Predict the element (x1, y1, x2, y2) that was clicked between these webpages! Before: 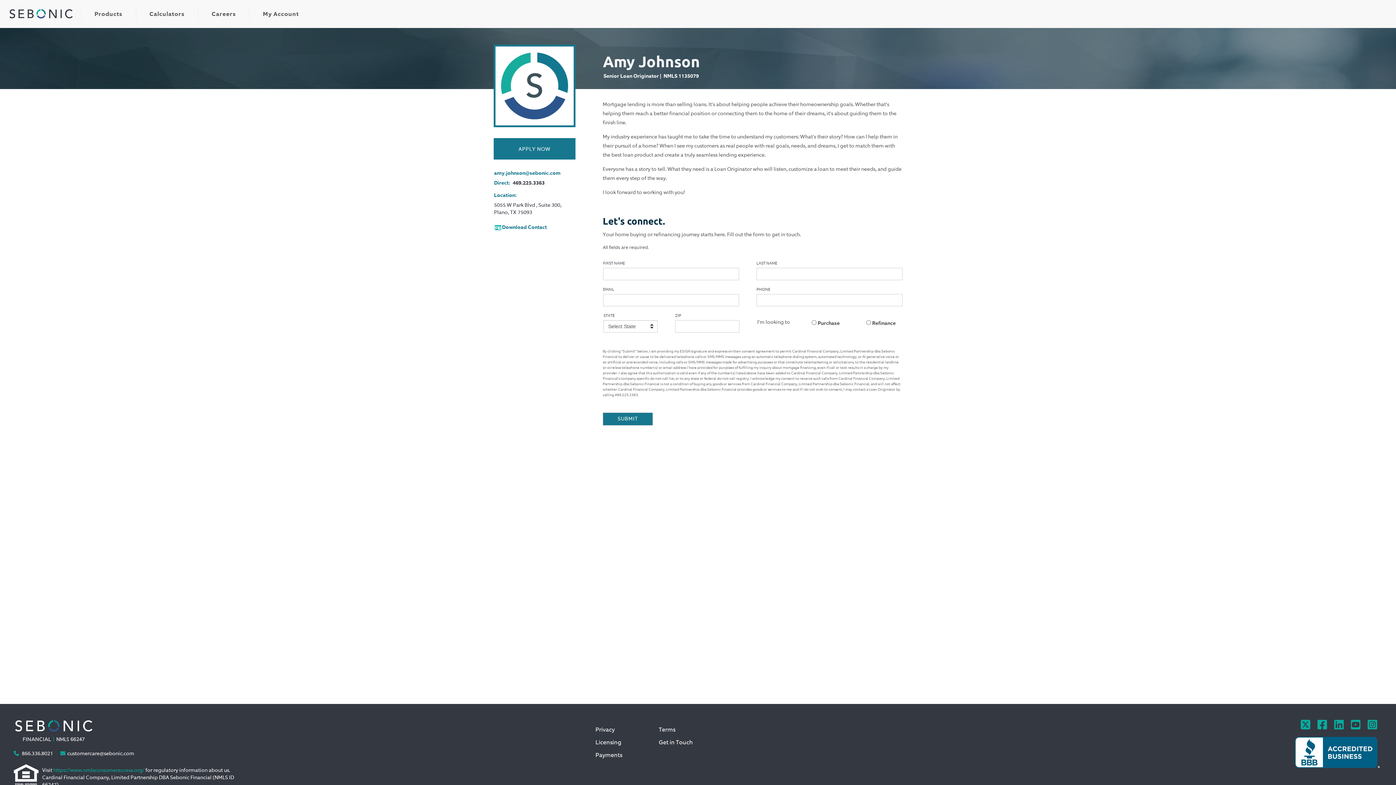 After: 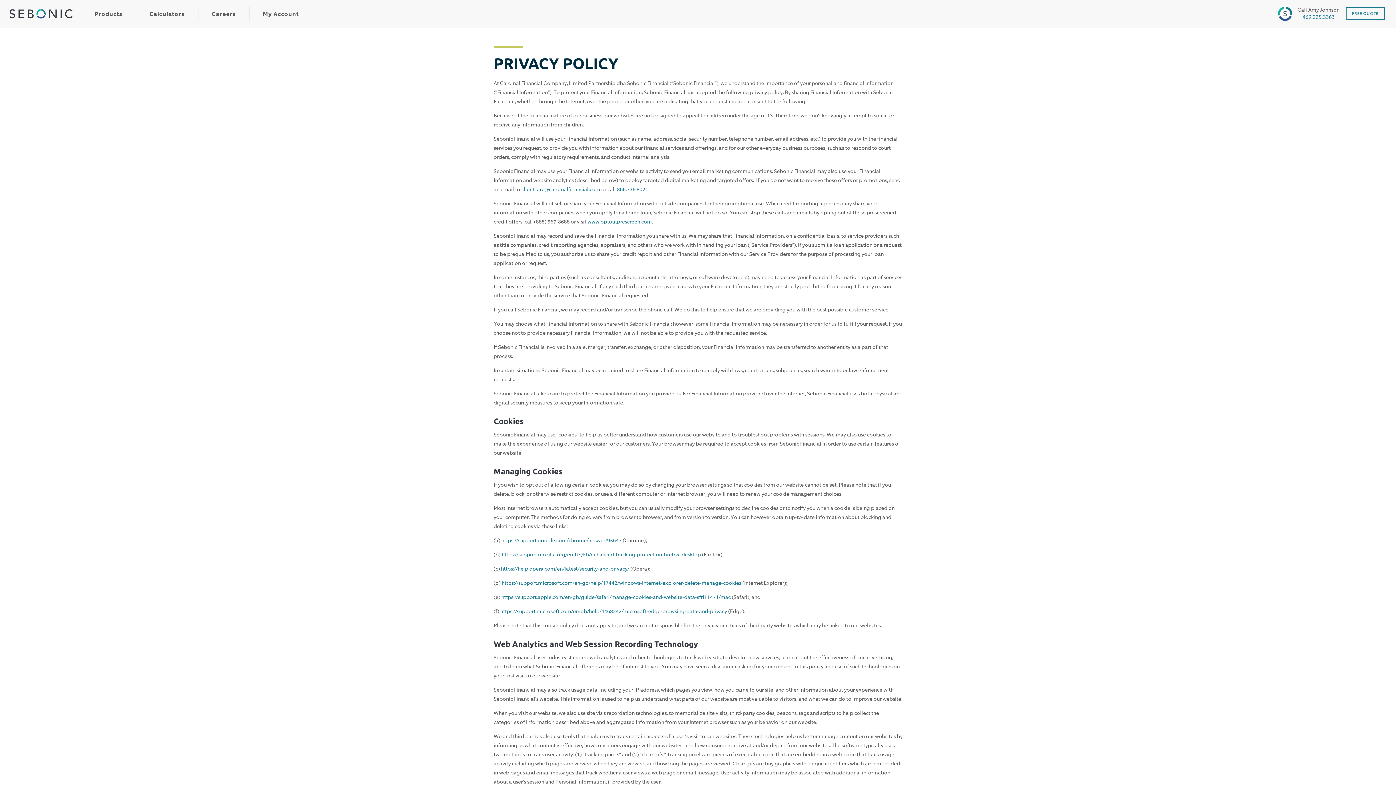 Action: label: Privacy bbox: (595, 724, 614, 737)